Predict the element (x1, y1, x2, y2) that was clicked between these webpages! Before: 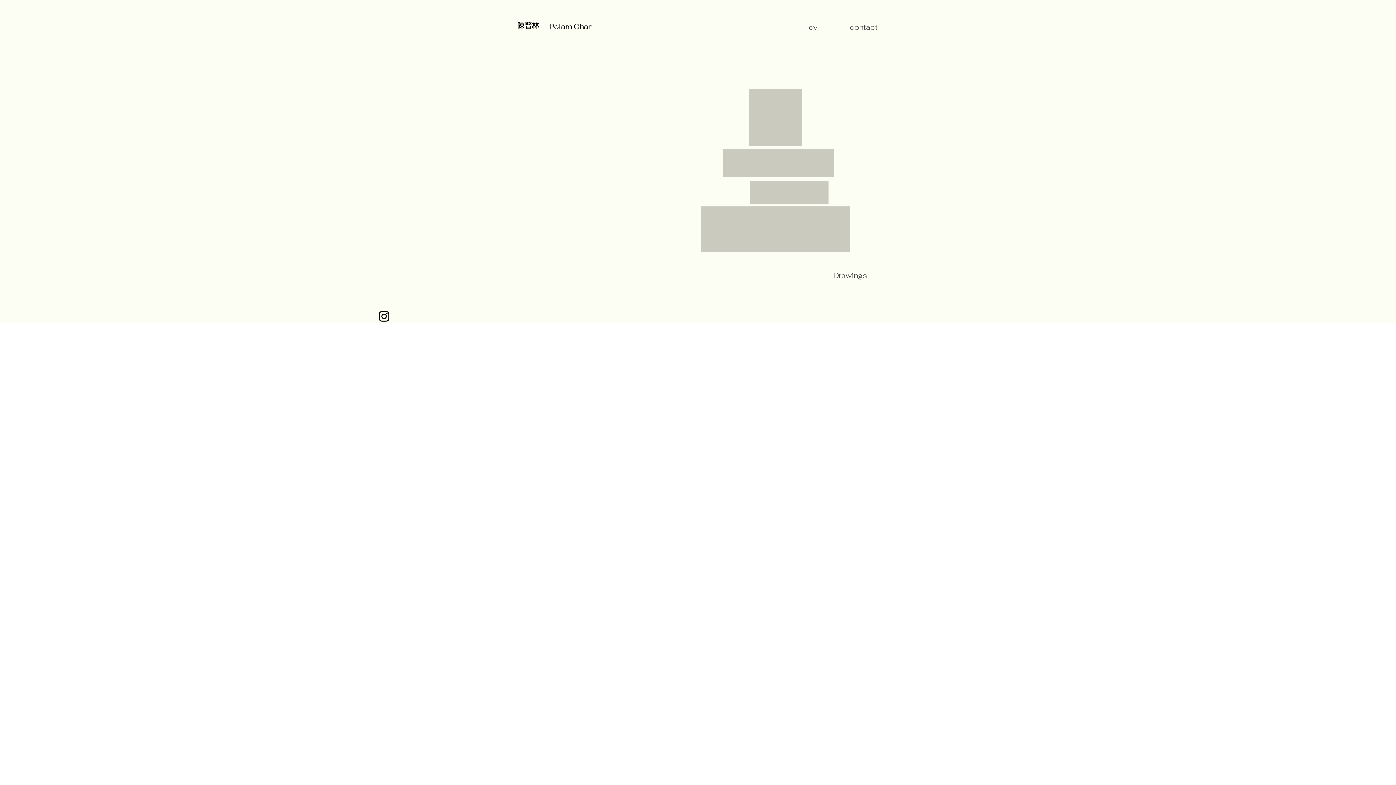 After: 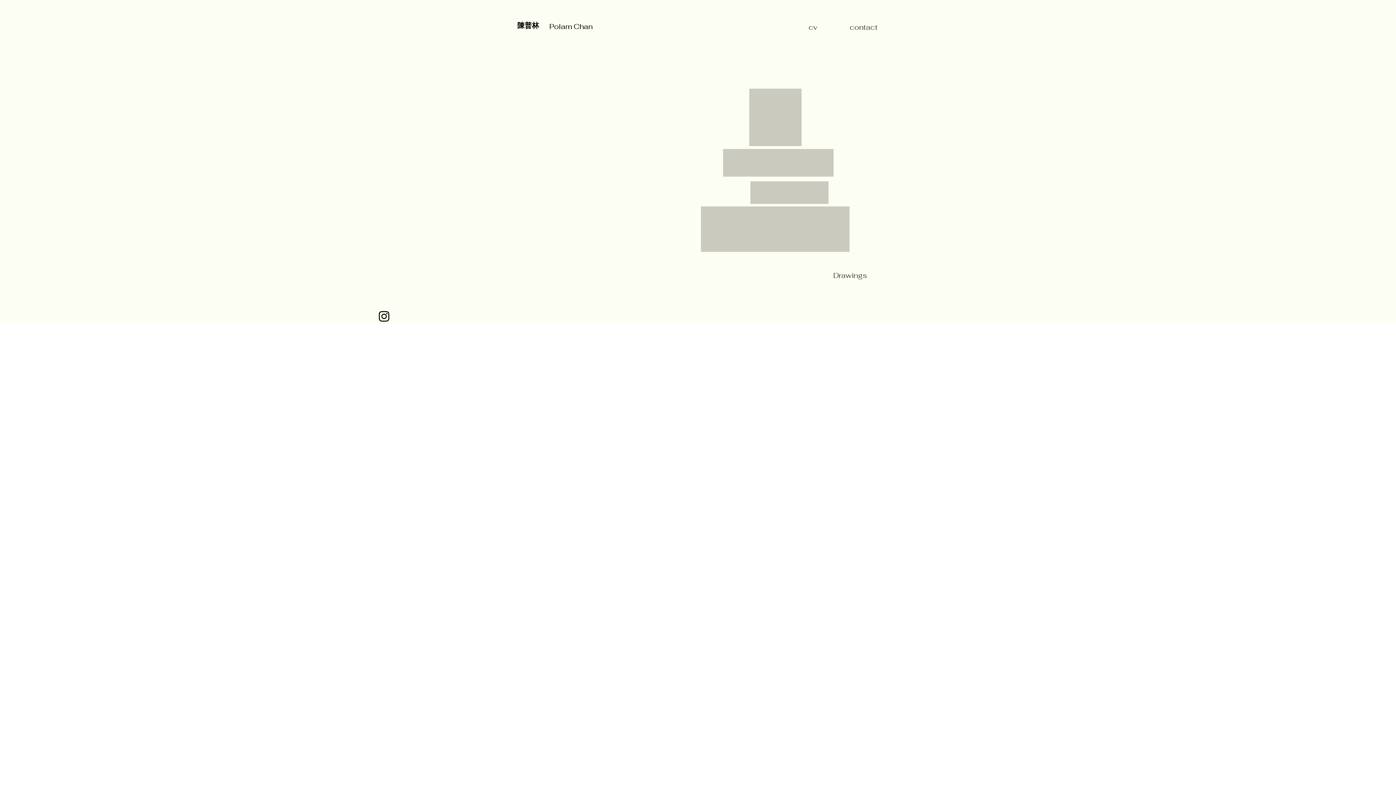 Action: label: Polam Chan bbox: (549, 21, 592, 31)